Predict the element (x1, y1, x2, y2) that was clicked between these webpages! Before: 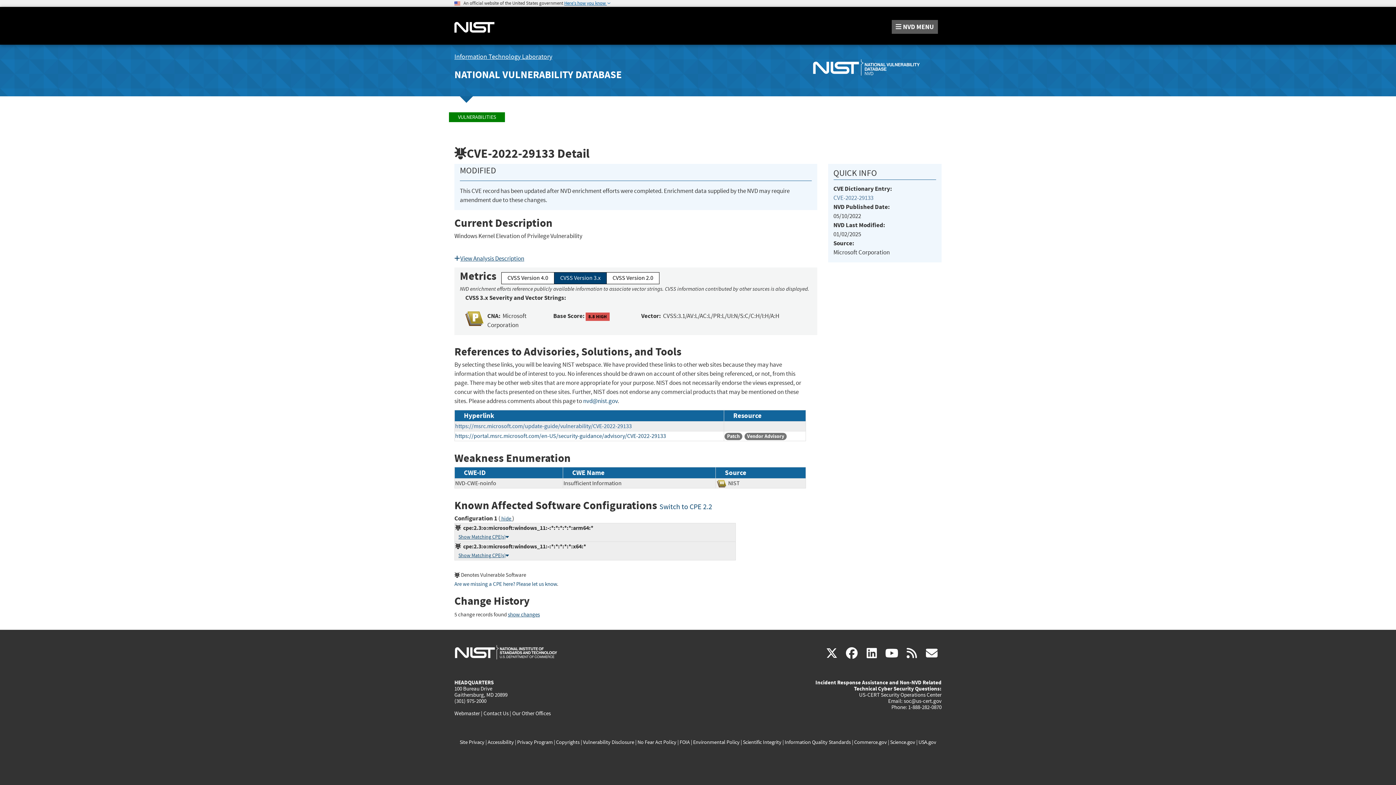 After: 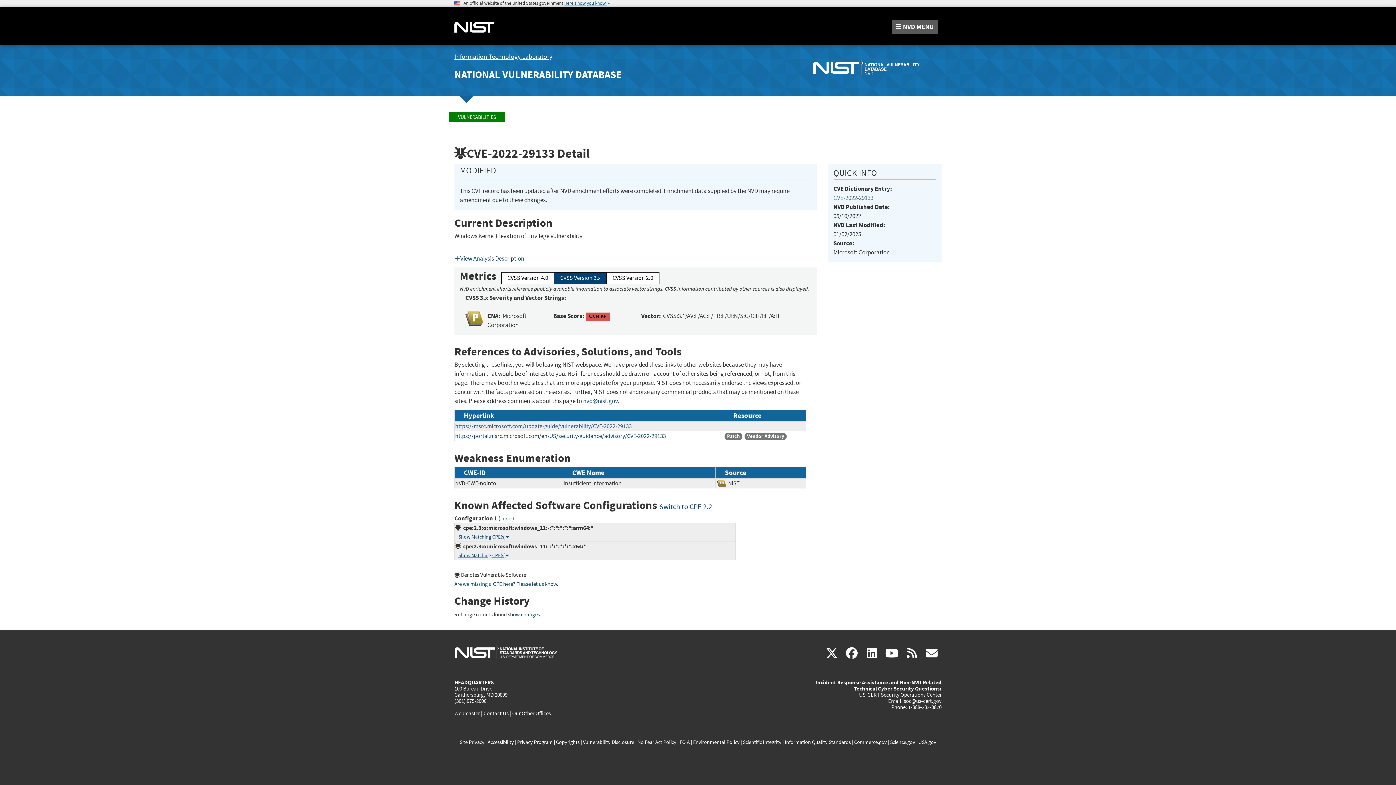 Action: bbox: (786, 44, 941, 86)